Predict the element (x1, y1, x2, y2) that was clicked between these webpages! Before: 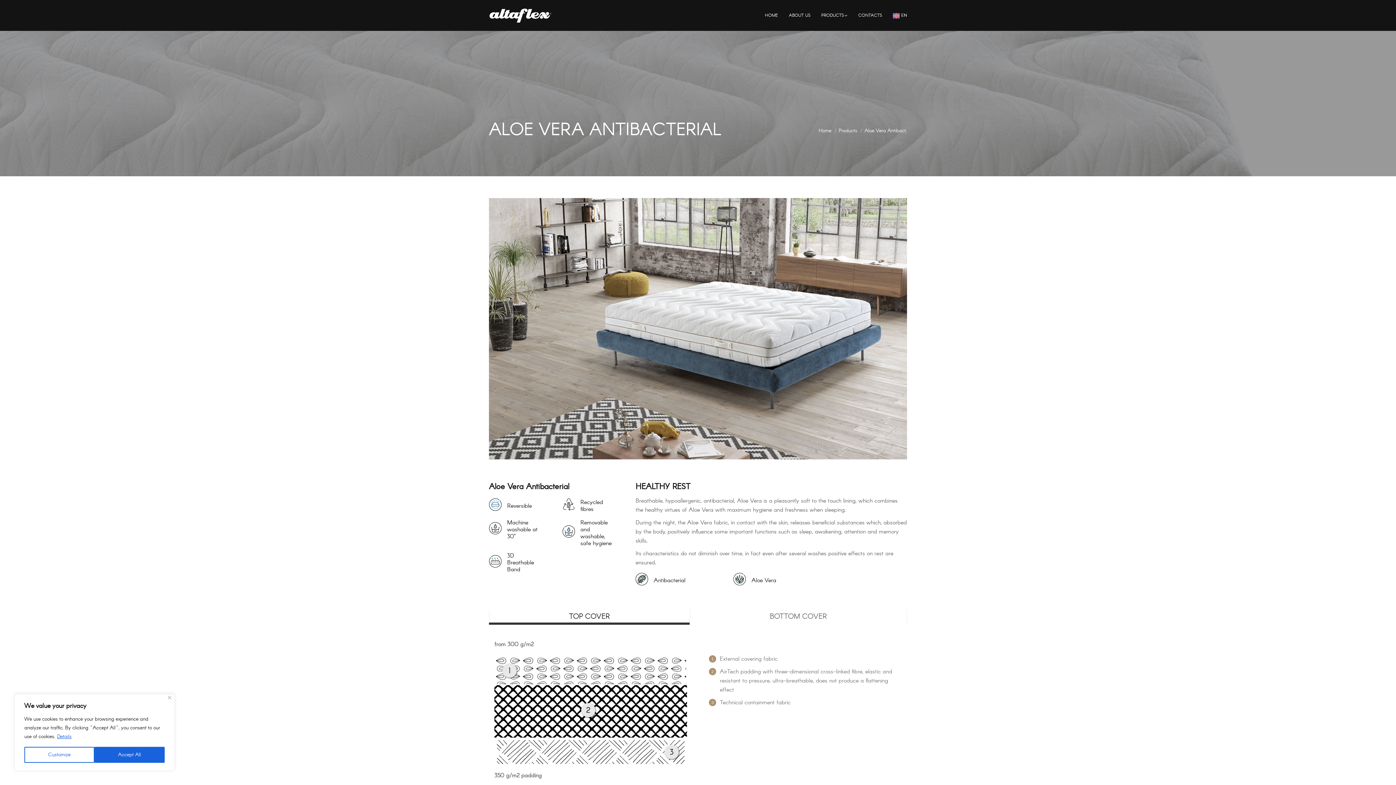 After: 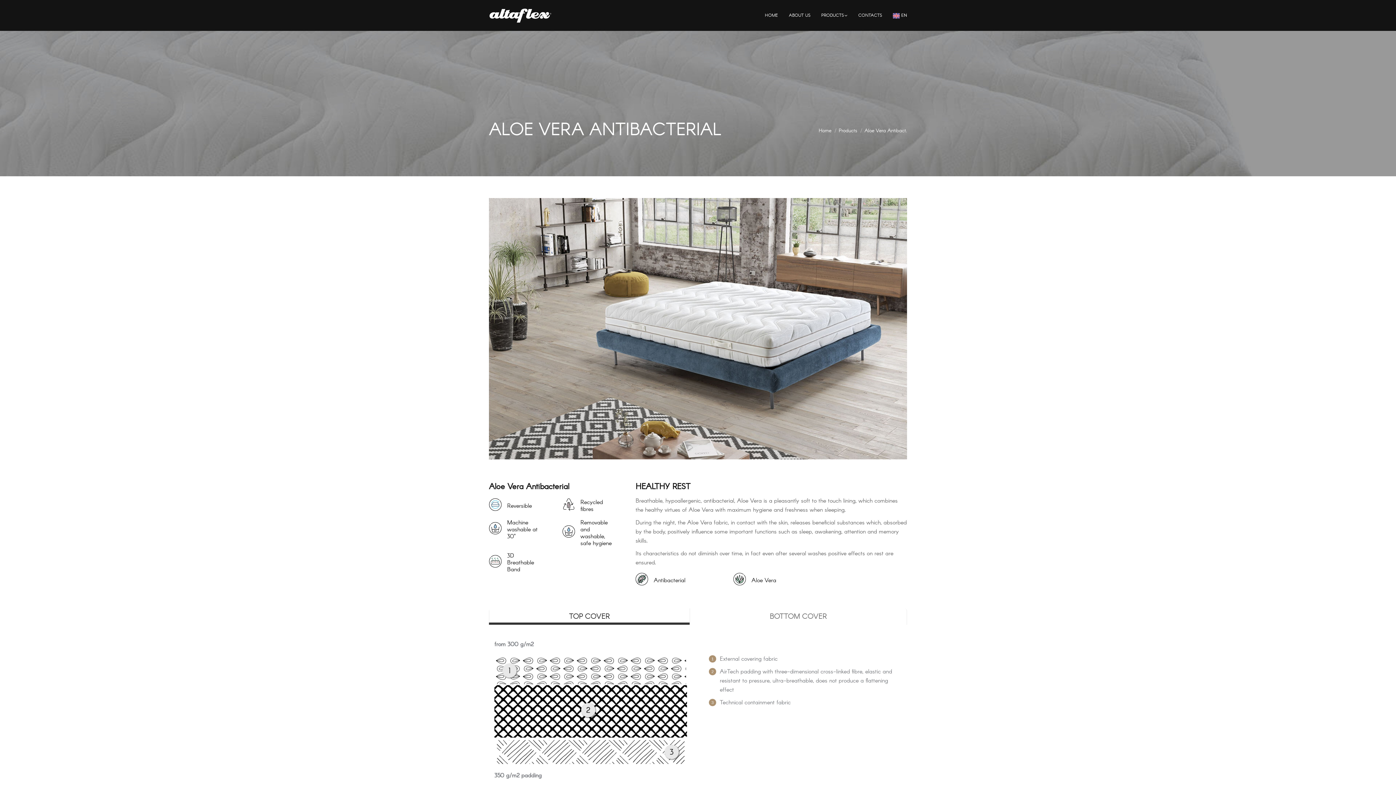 Action: label: Accept All bbox: (94, 747, 164, 763)